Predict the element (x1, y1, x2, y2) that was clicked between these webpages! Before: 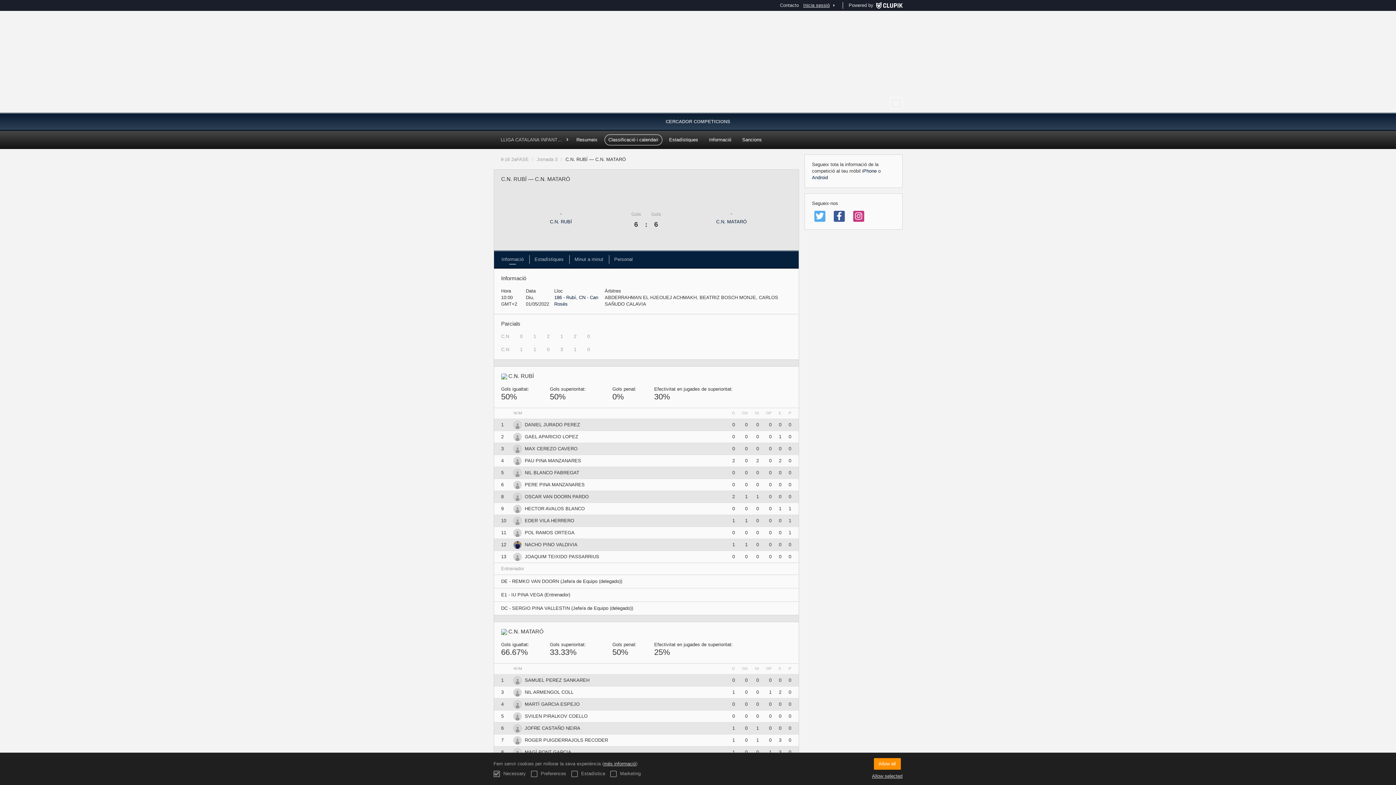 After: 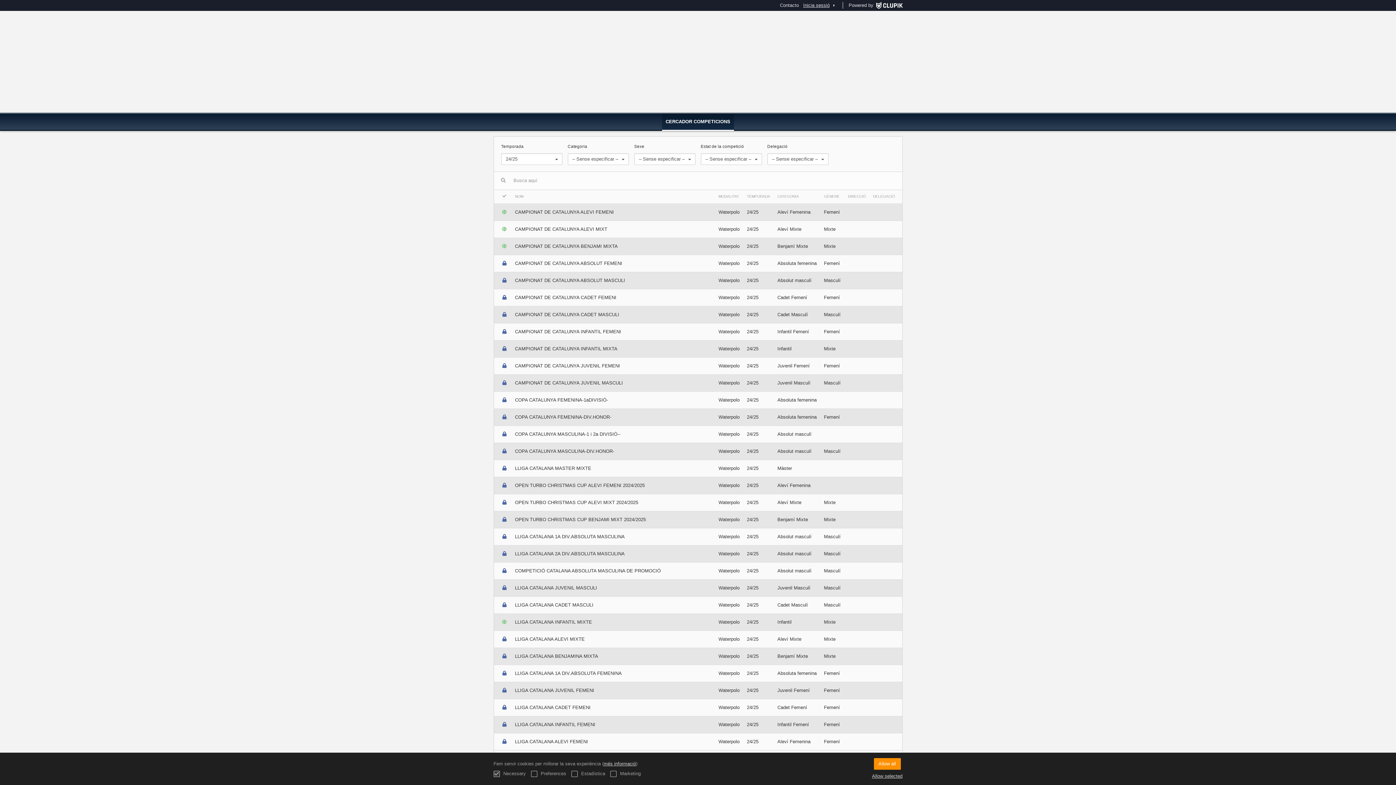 Action: label: CERCADOR COMPETICIONS bbox: (662, 112, 734, 130)